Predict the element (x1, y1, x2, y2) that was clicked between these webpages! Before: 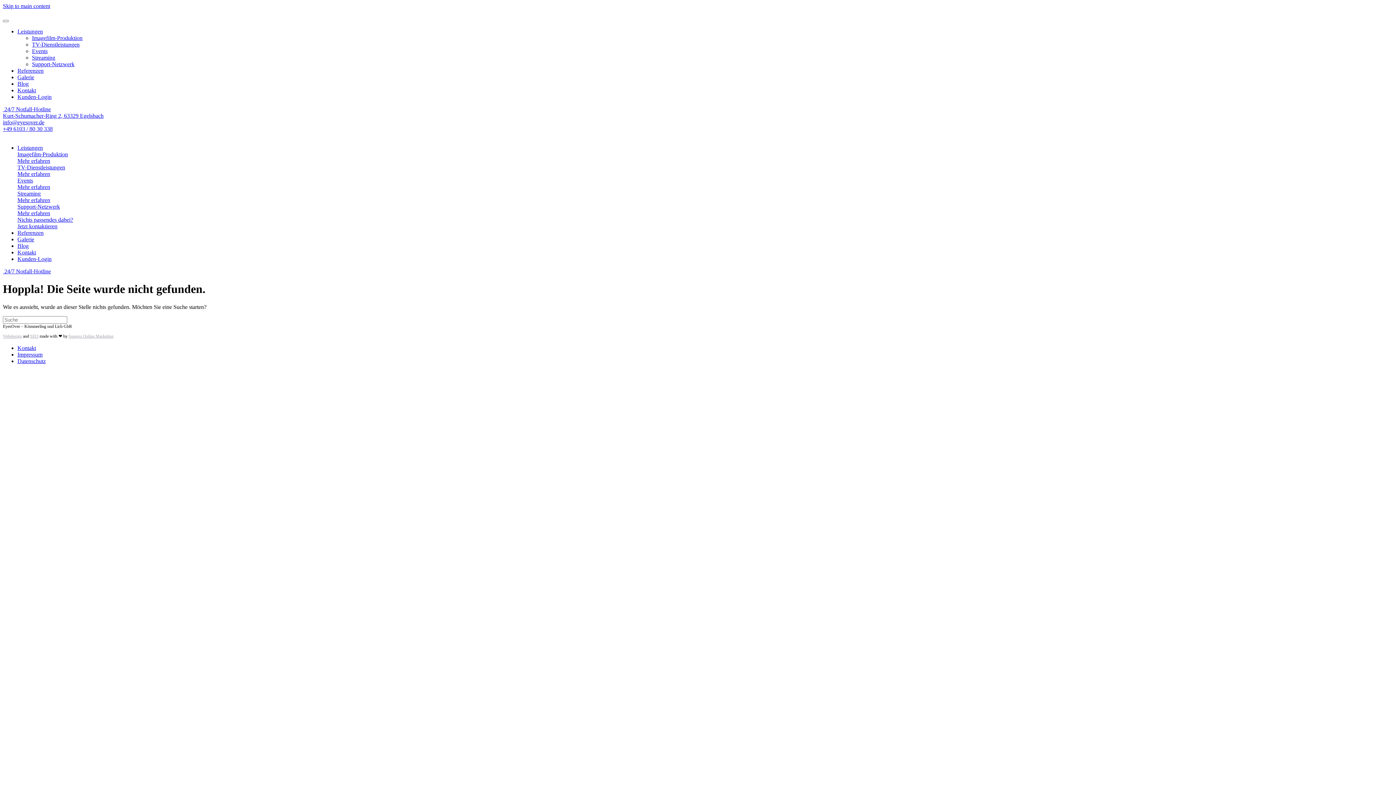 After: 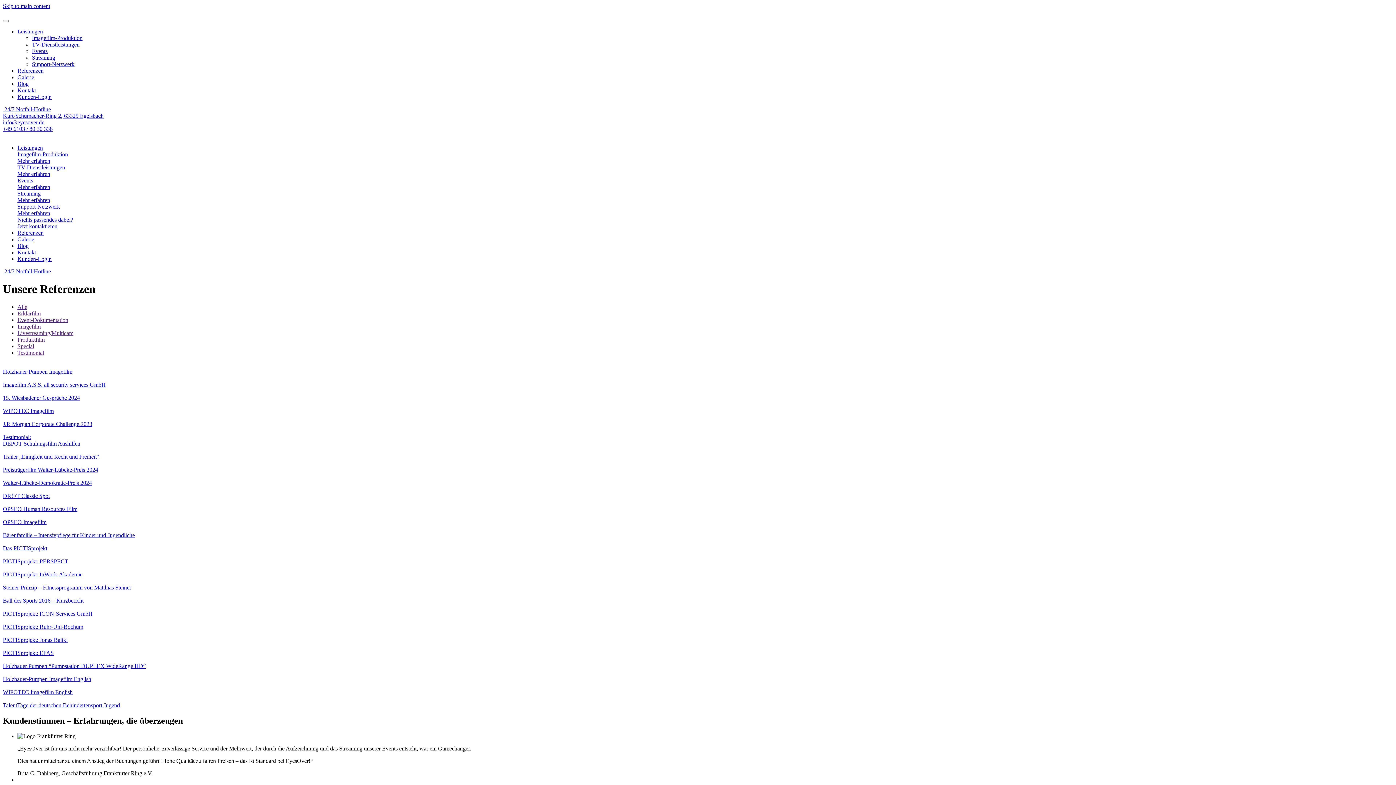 Action: bbox: (17, 229, 43, 236) label: Referenzen